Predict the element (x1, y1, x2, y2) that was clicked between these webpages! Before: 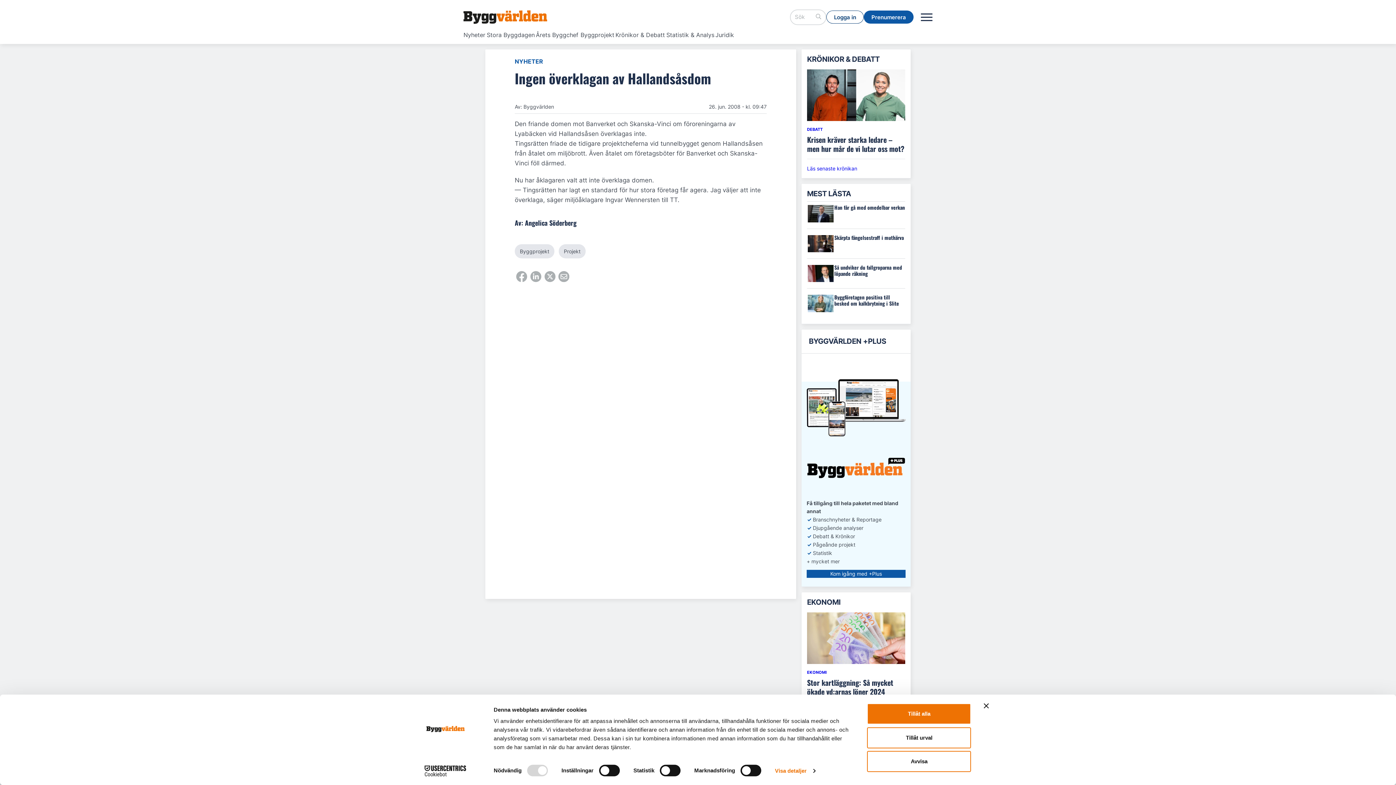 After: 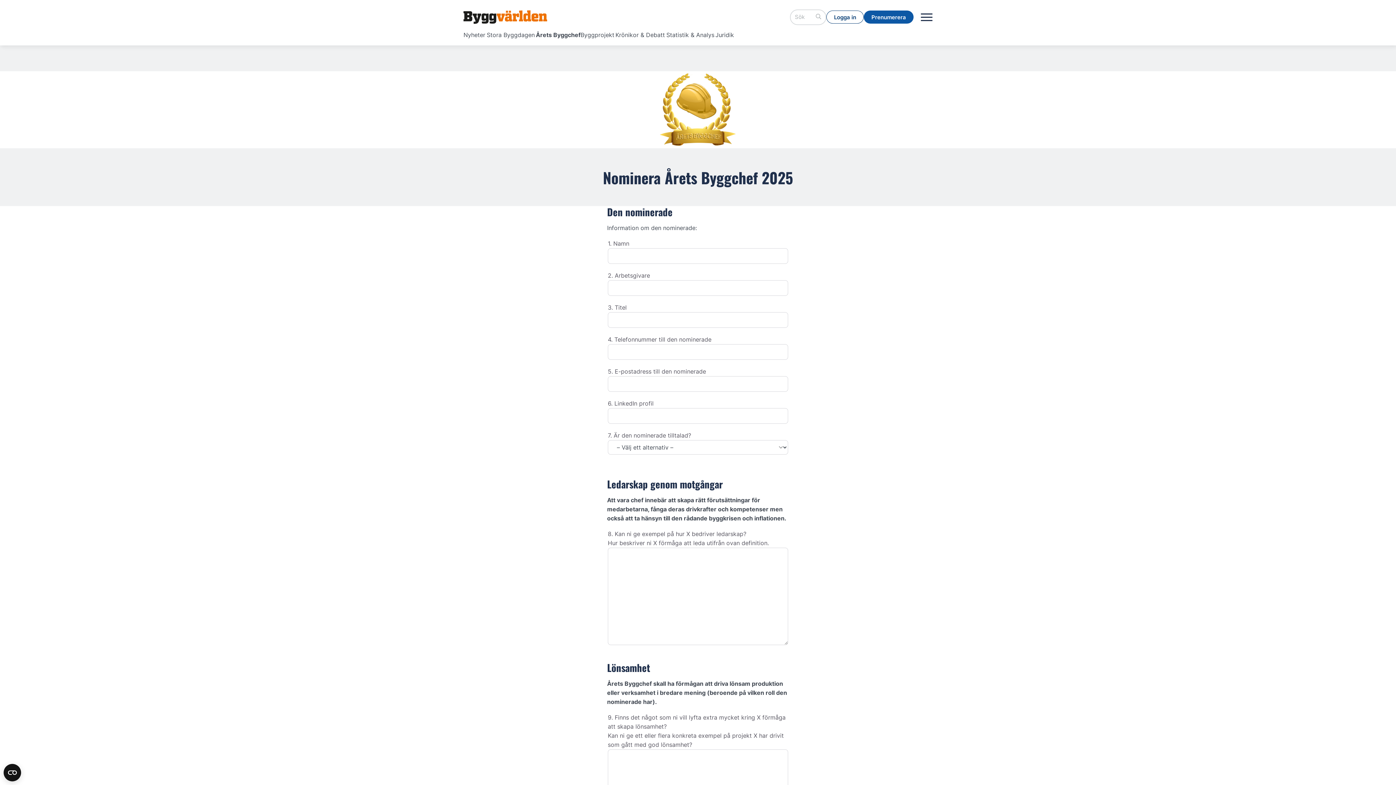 Action: bbox: (536, 30, 580, 38) label: Årets Byggchef